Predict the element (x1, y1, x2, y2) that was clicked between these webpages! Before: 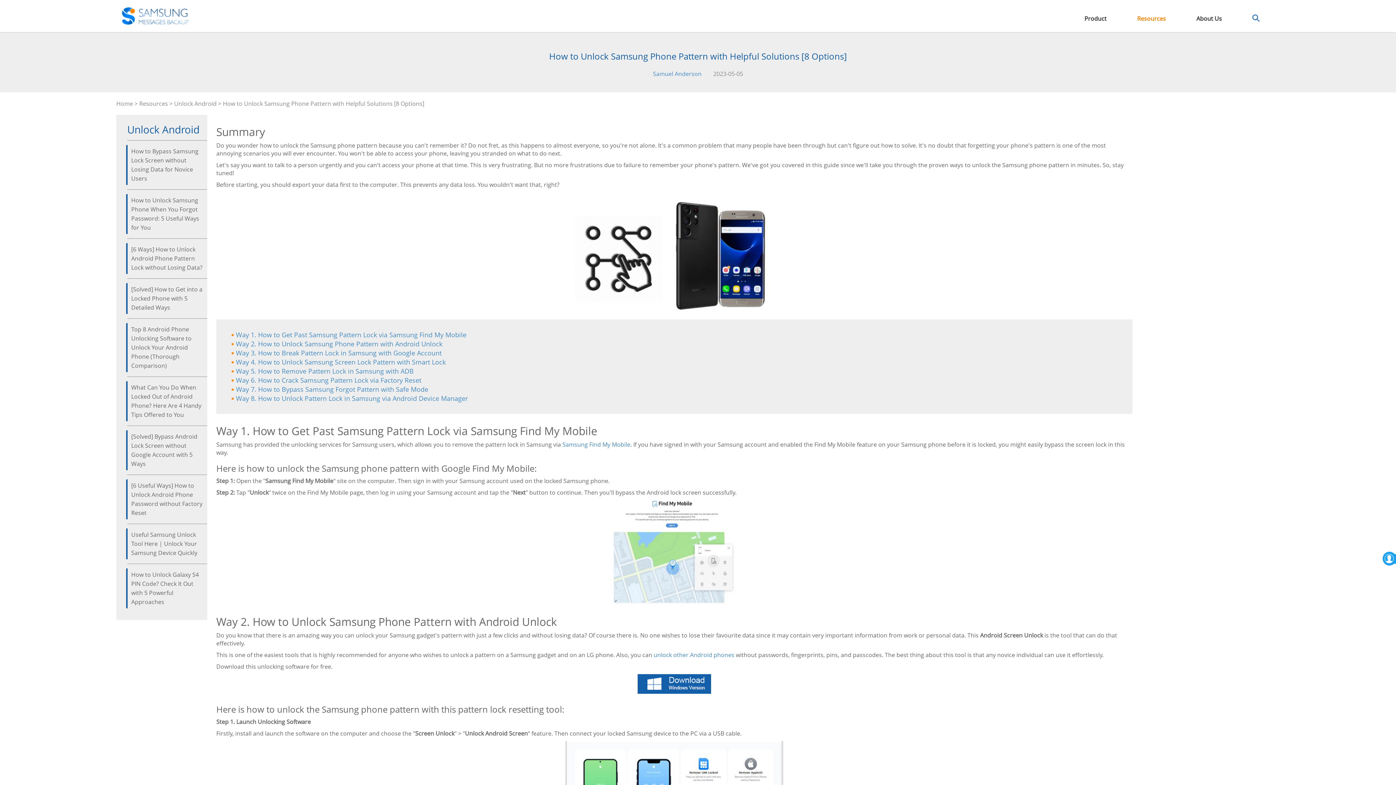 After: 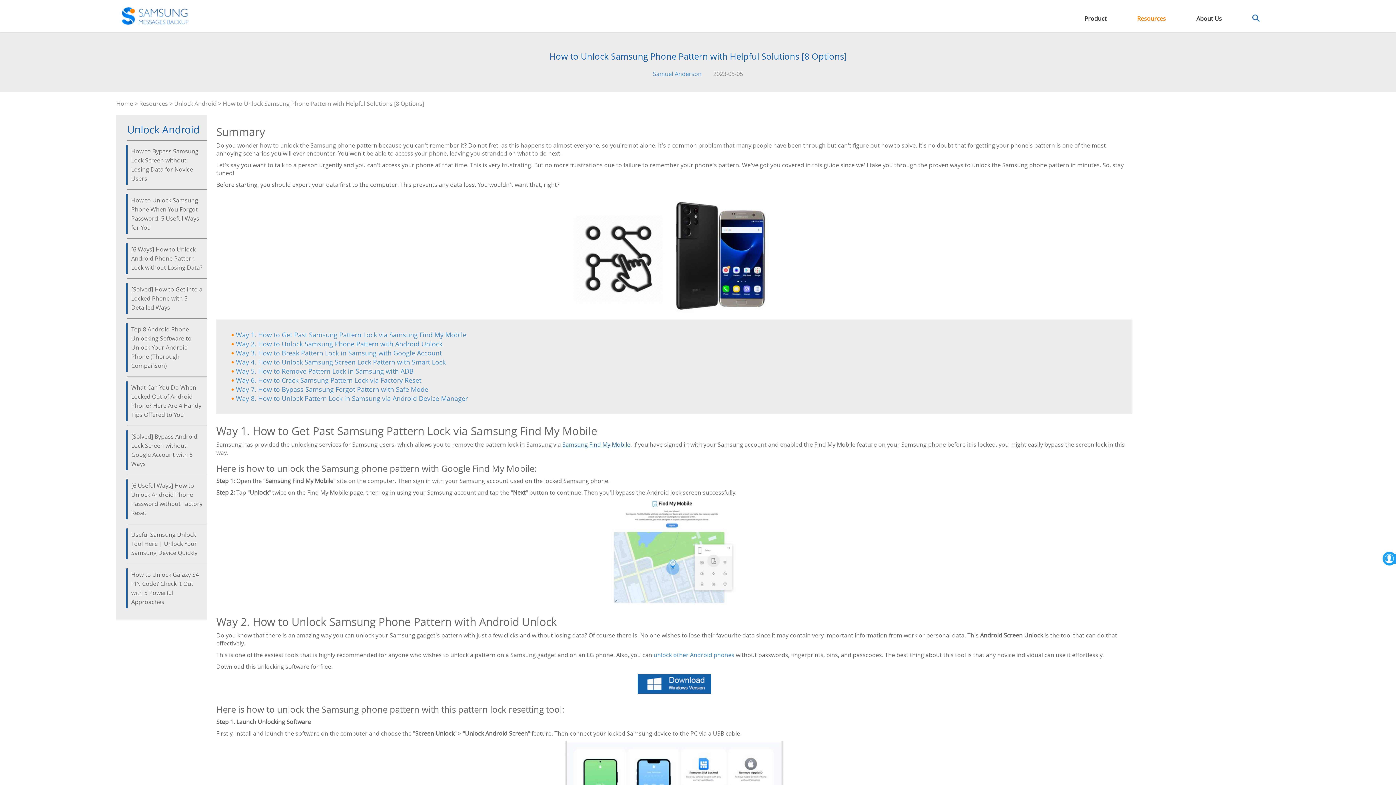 Action: label: Samsung Find My Mobile bbox: (562, 440, 630, 448)